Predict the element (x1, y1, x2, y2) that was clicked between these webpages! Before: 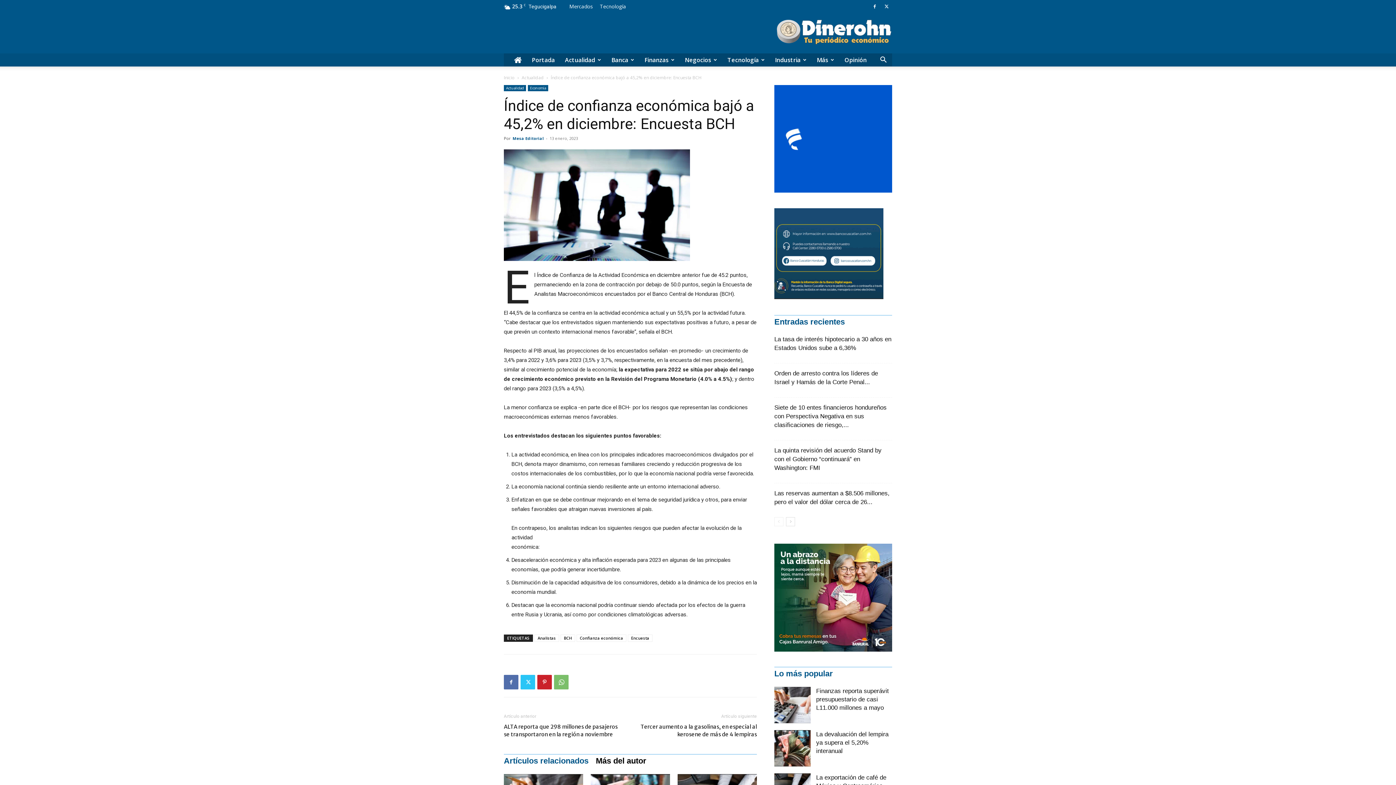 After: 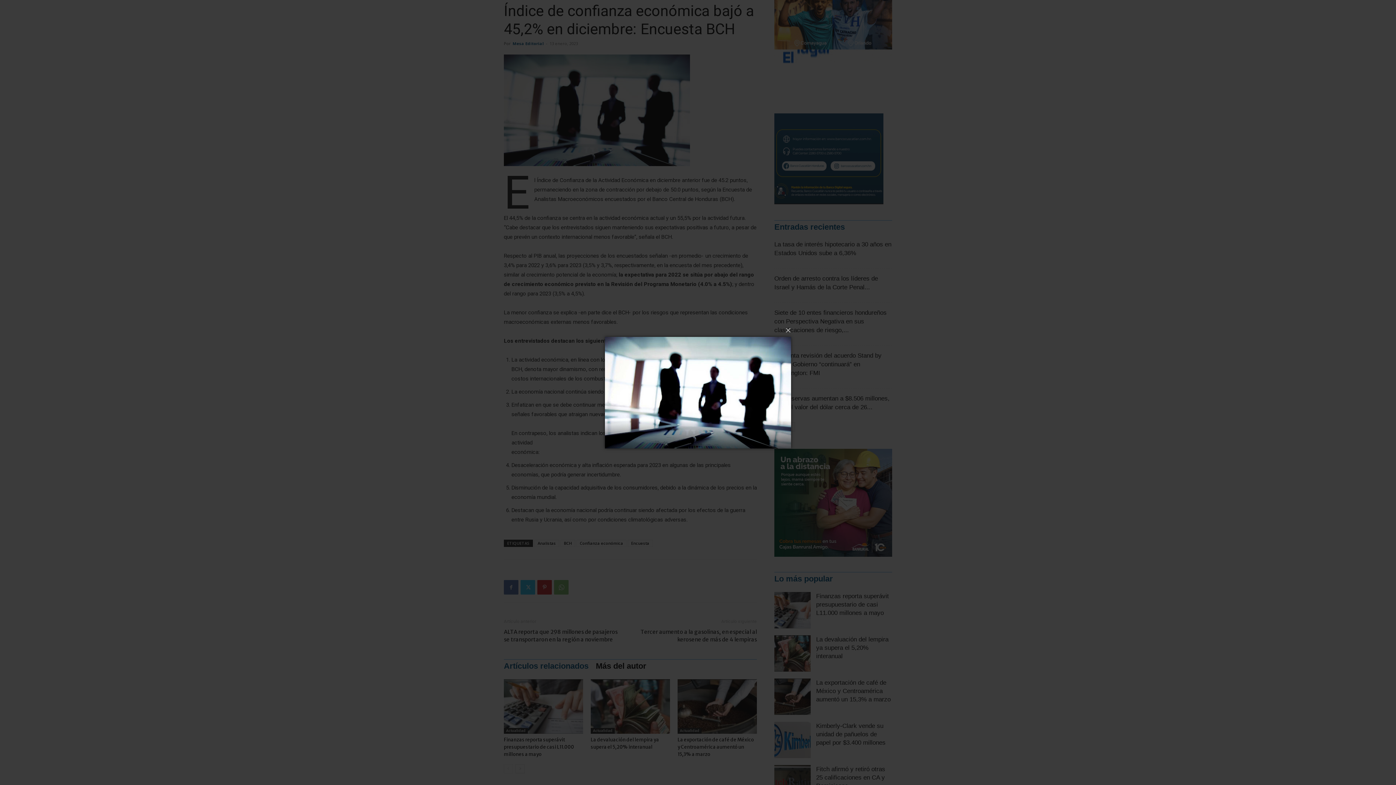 Action: bbox: (504, 149, 757, 261)